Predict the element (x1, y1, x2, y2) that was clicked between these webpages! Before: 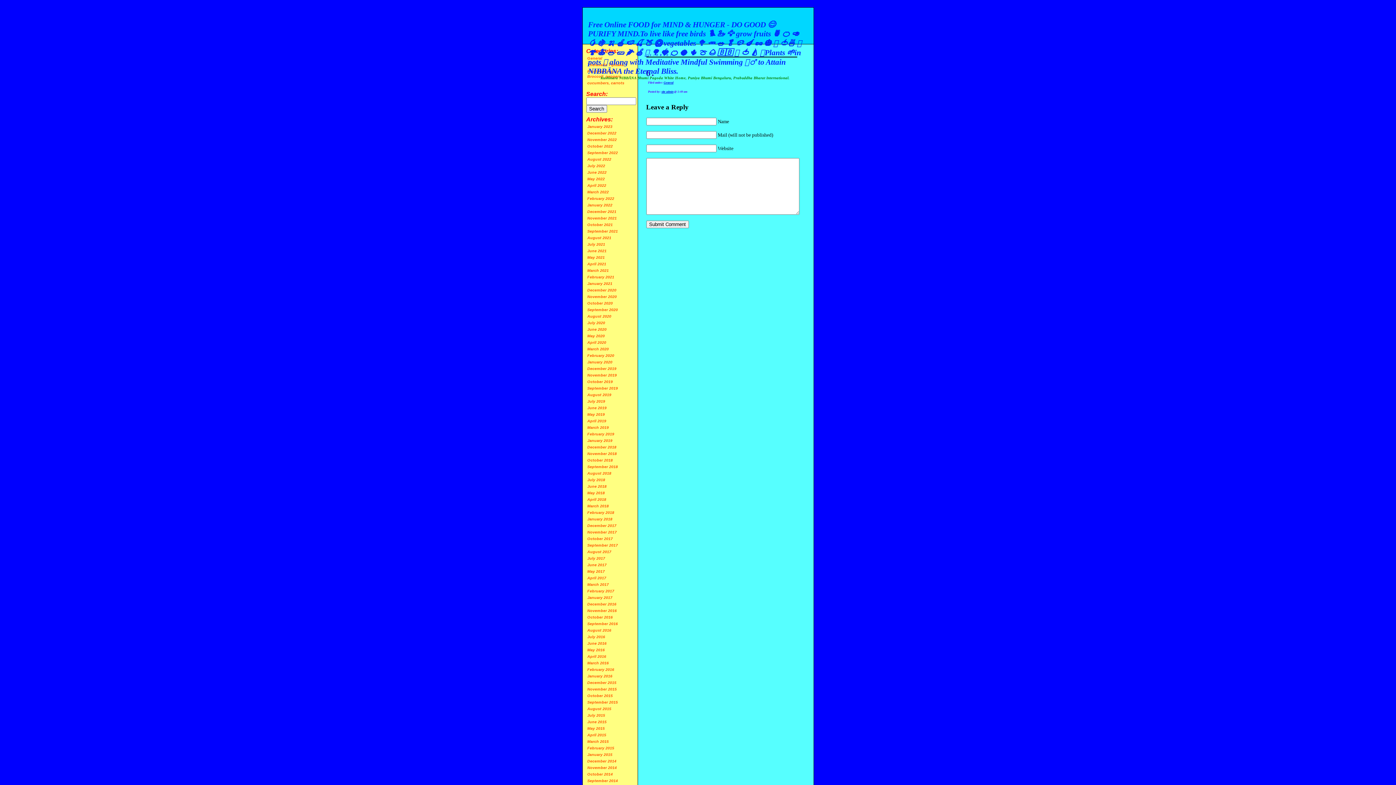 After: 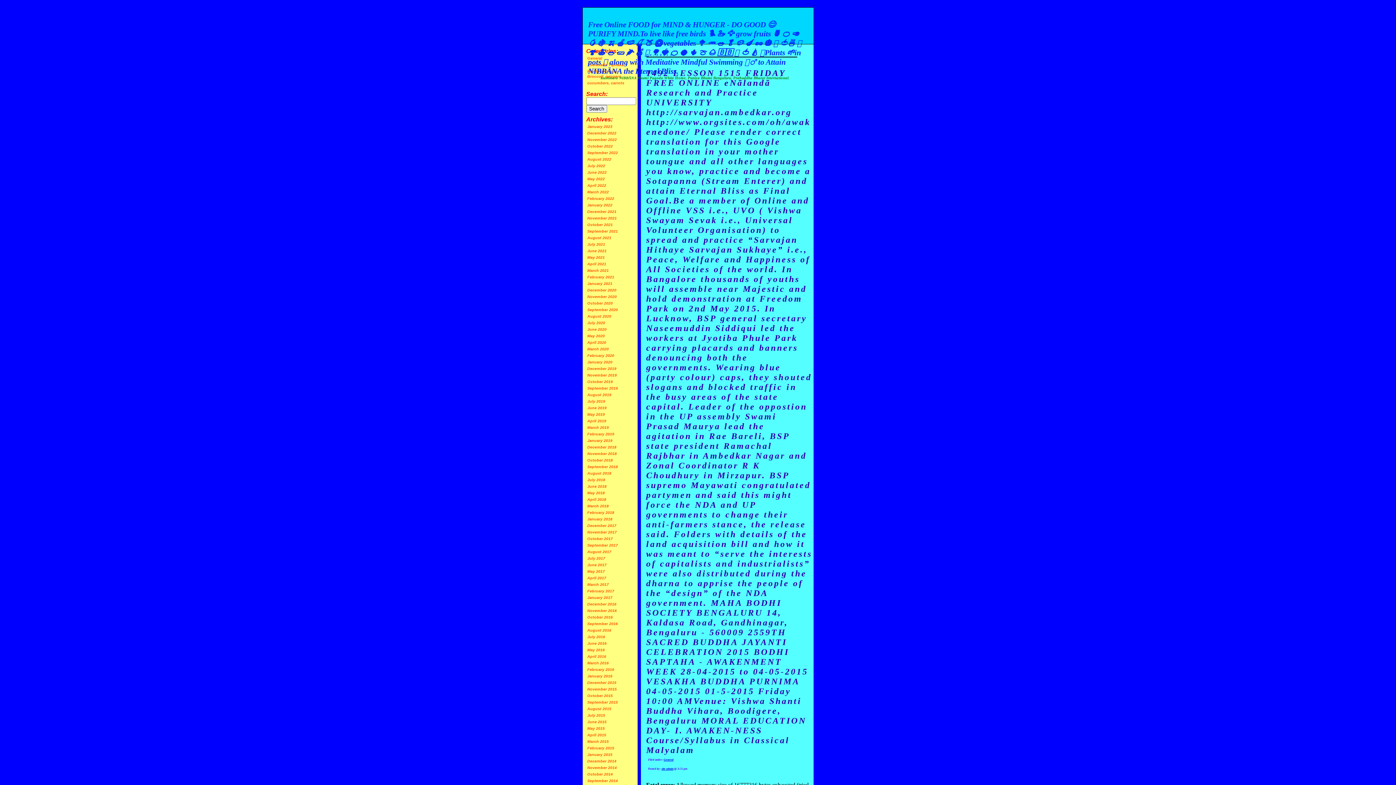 Action: bbox: (587, 733, 606, 737) label: April 2015